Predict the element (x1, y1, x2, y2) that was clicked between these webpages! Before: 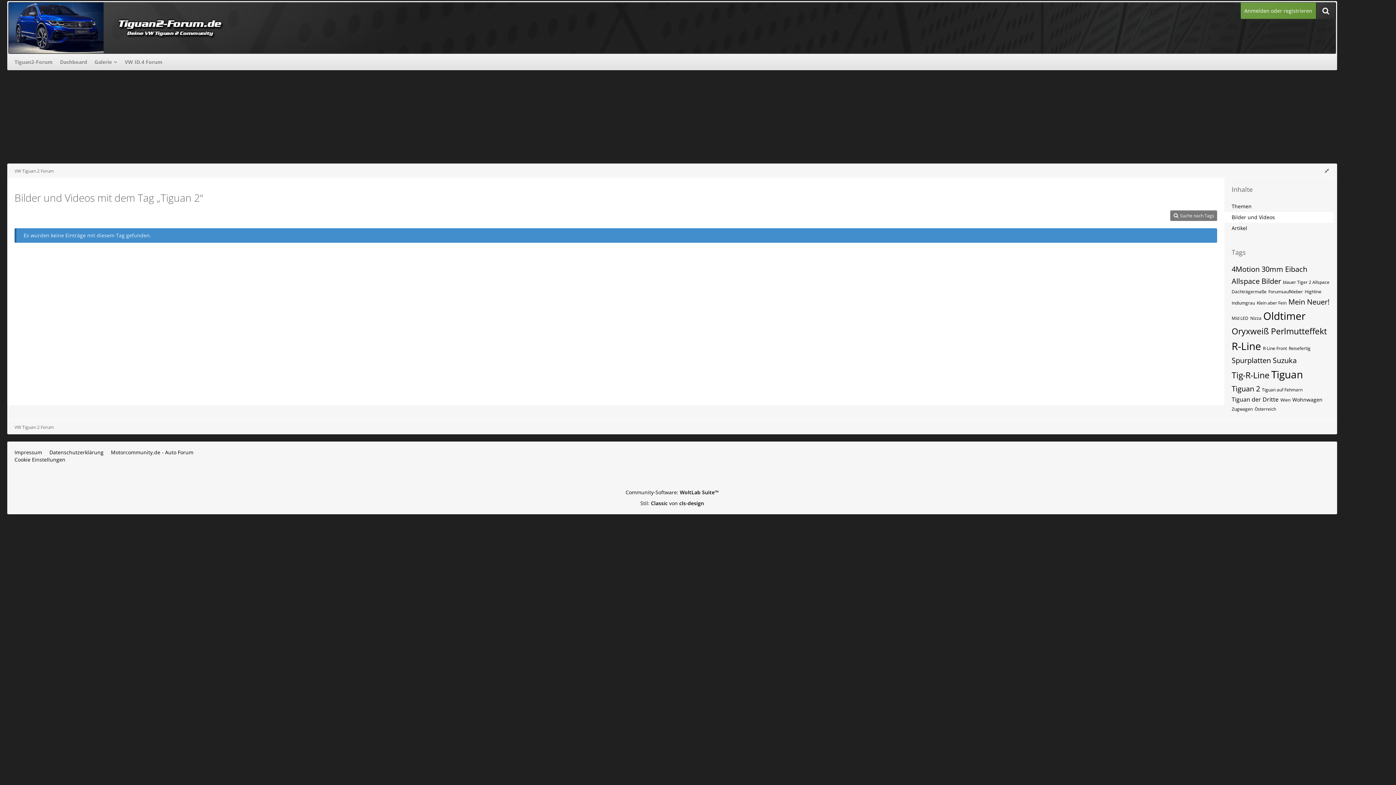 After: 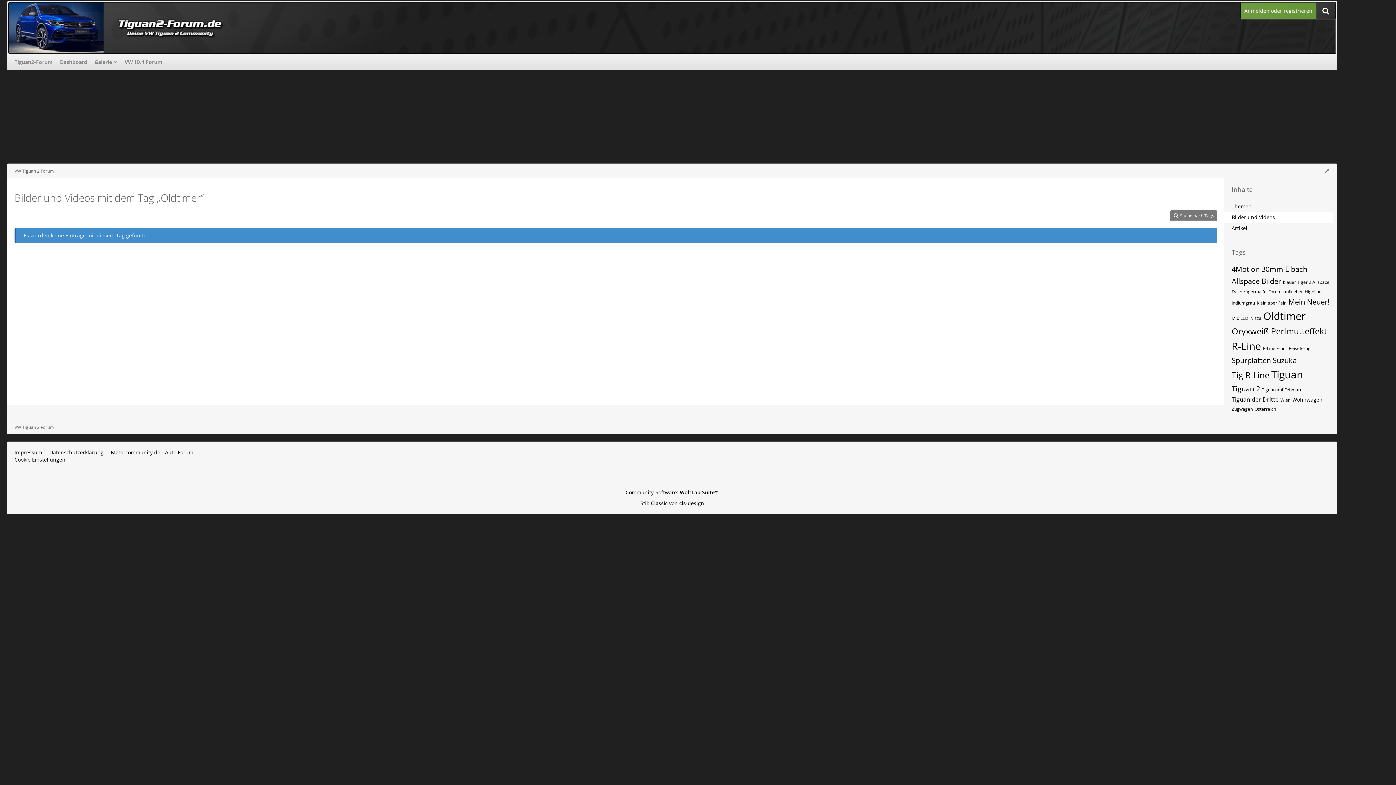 Action: bbox: (1263, 309, 1305, 322) label: Oldtimer